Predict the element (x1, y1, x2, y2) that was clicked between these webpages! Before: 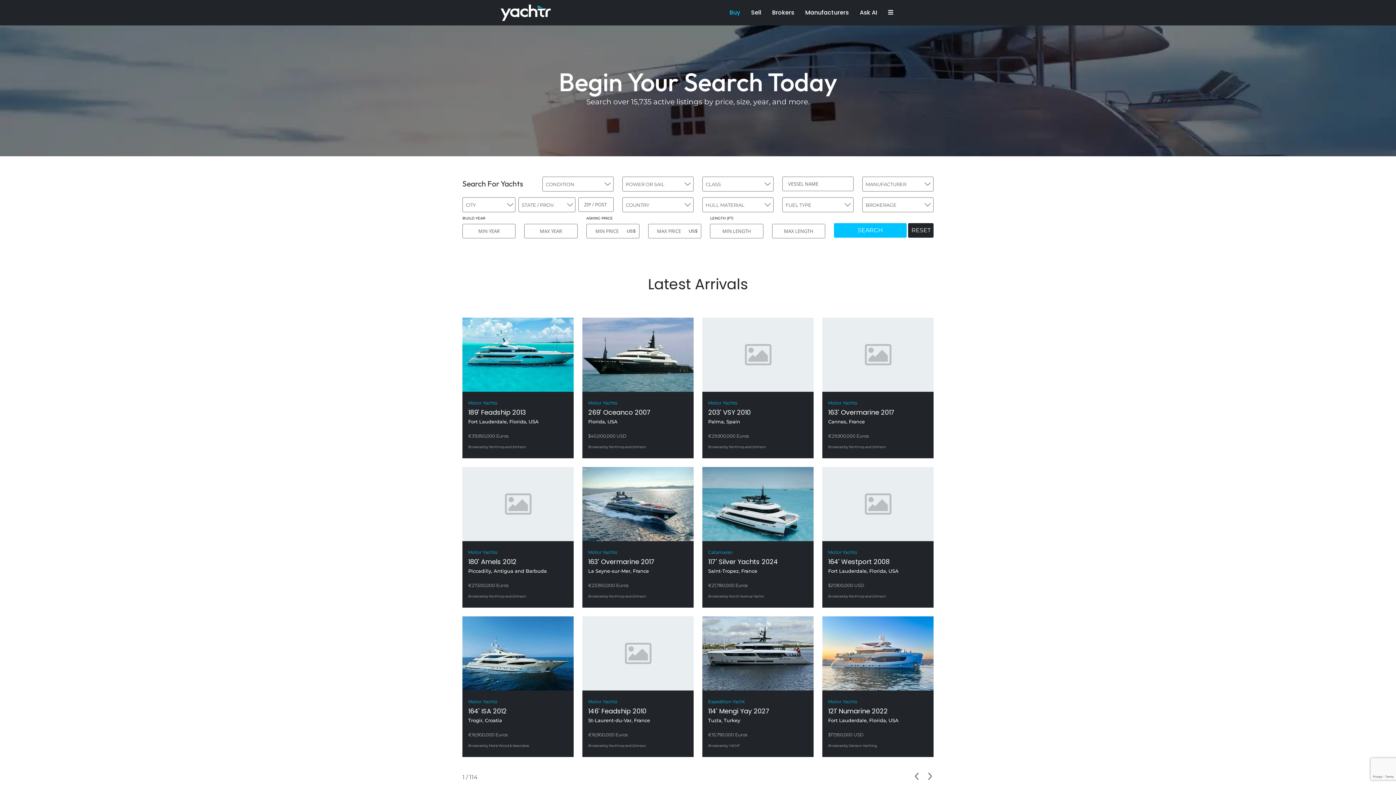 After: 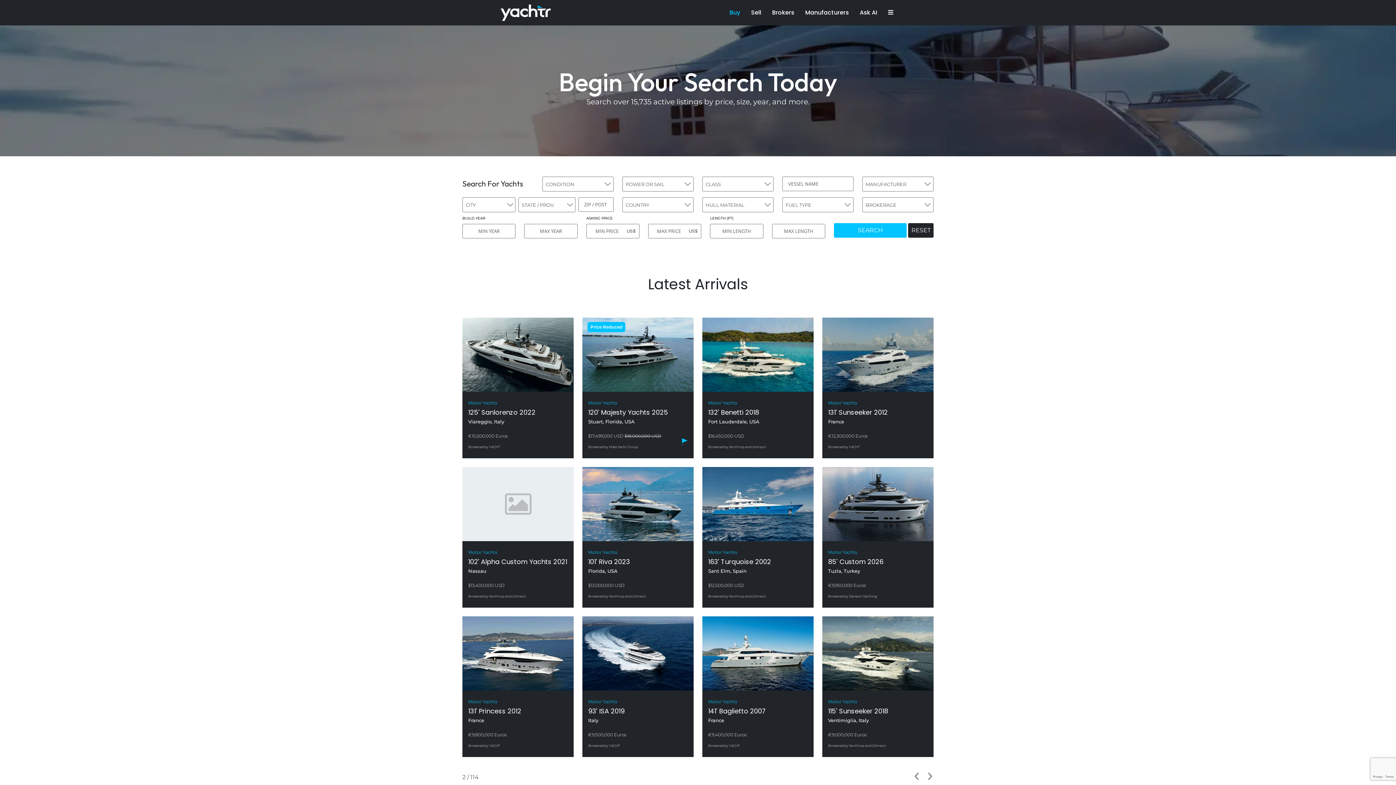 Action: bbox: (926, 773, 933, 781)